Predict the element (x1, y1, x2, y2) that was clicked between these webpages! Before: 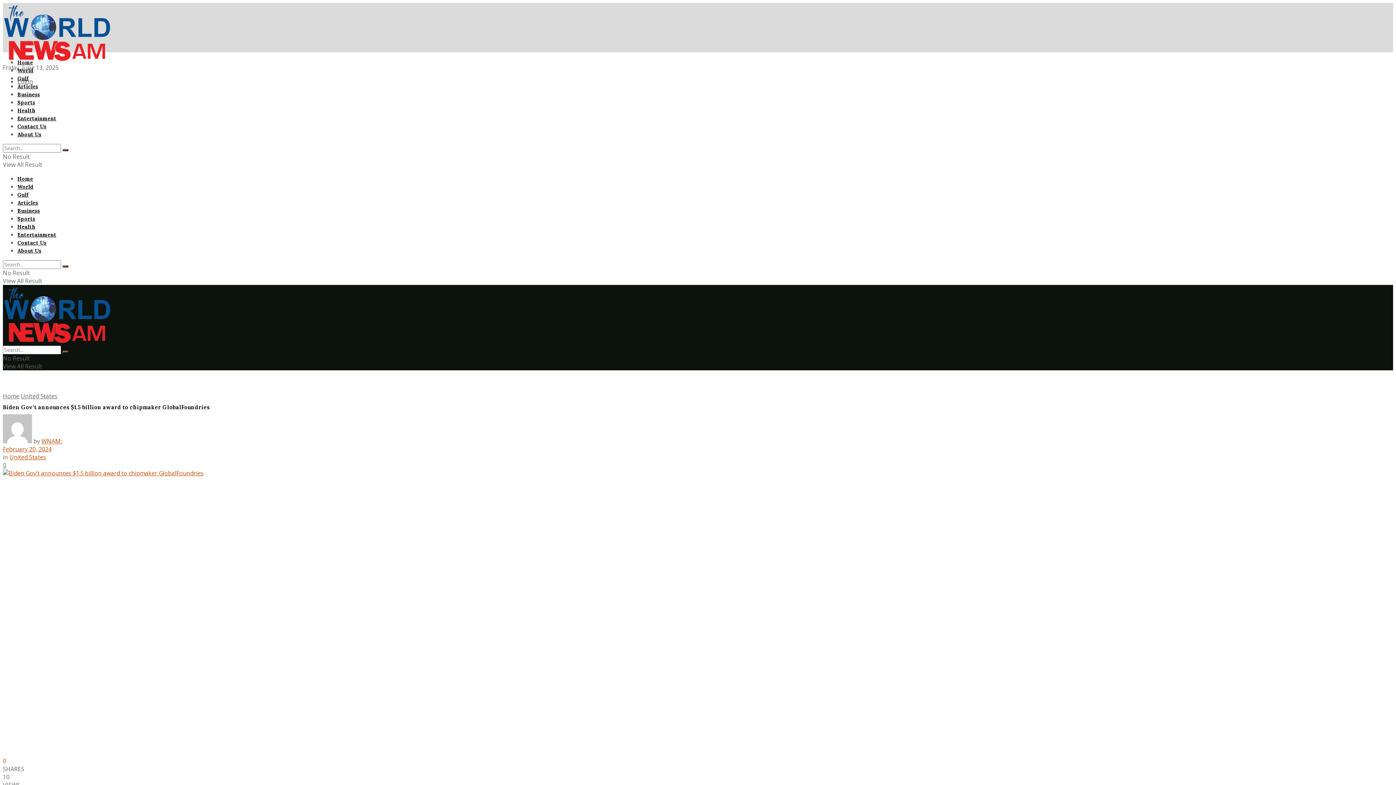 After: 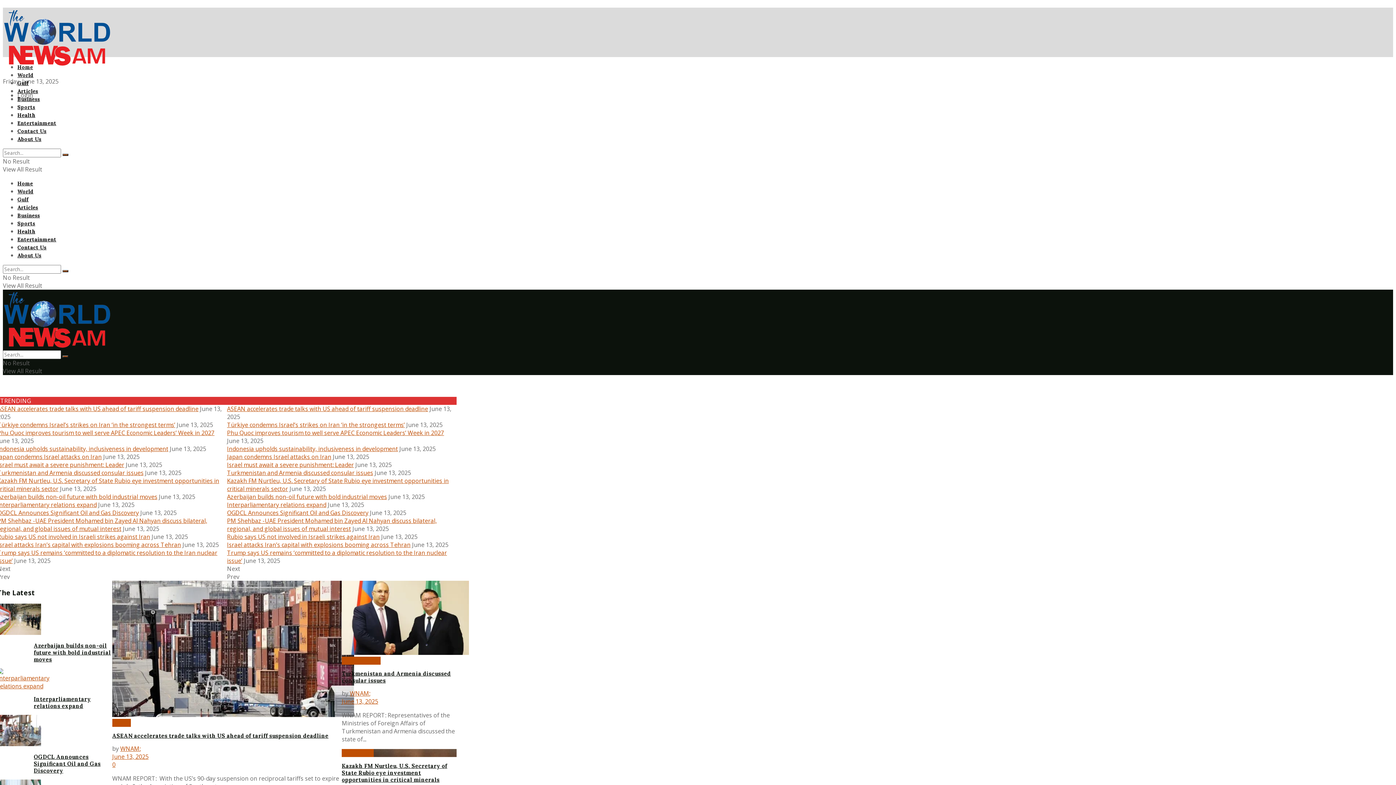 Action: label: Home bbox: (2, 392, 19, 400)